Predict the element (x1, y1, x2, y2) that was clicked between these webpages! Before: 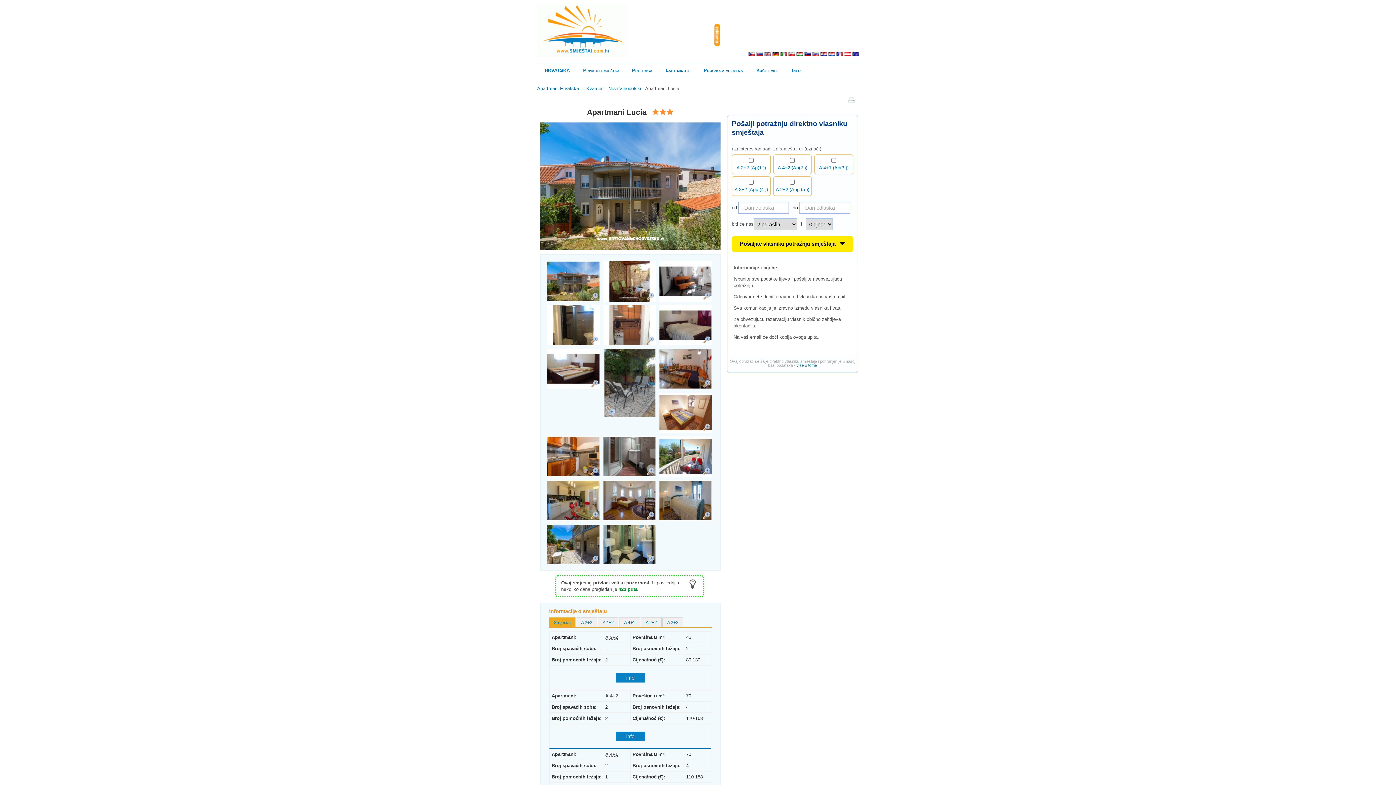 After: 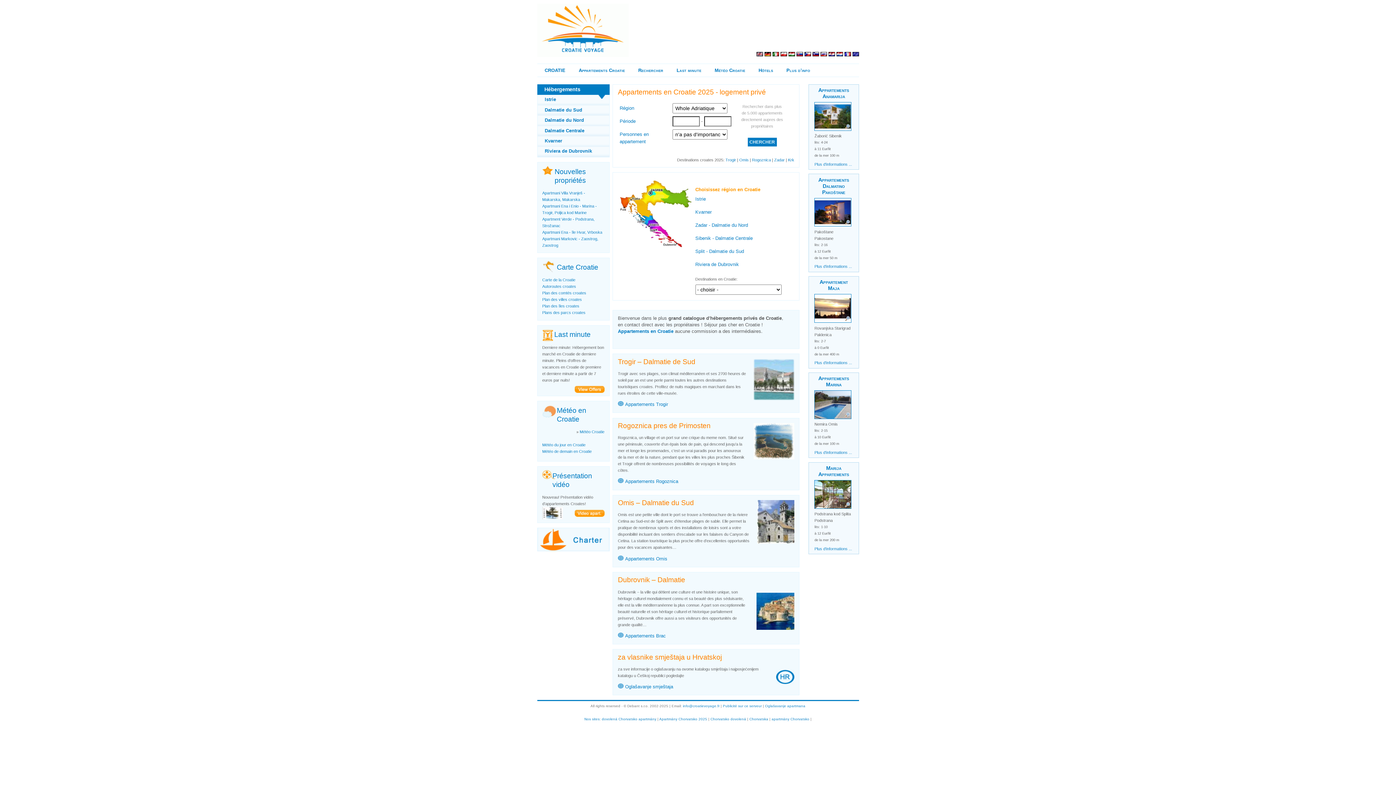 Action: bbox: (836, 52, 843, 57)